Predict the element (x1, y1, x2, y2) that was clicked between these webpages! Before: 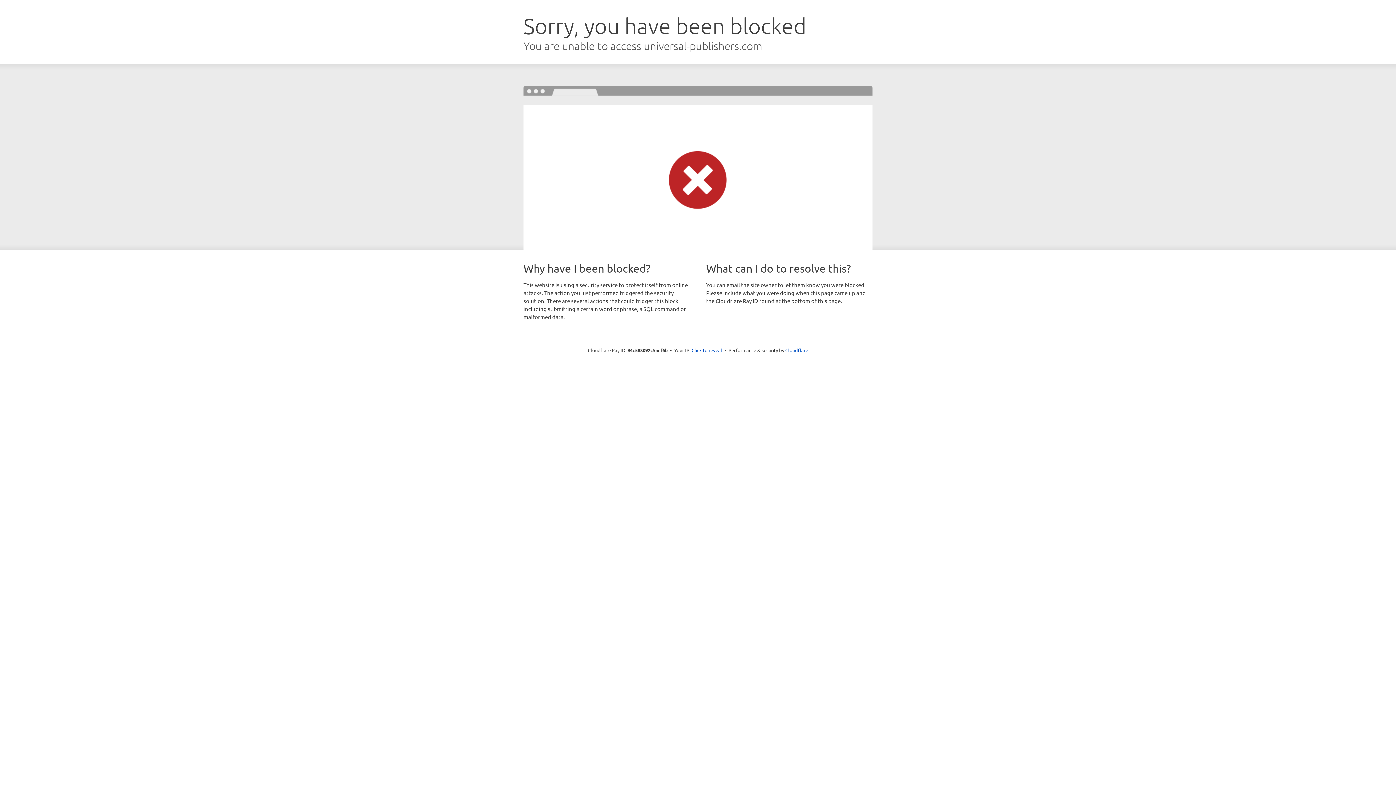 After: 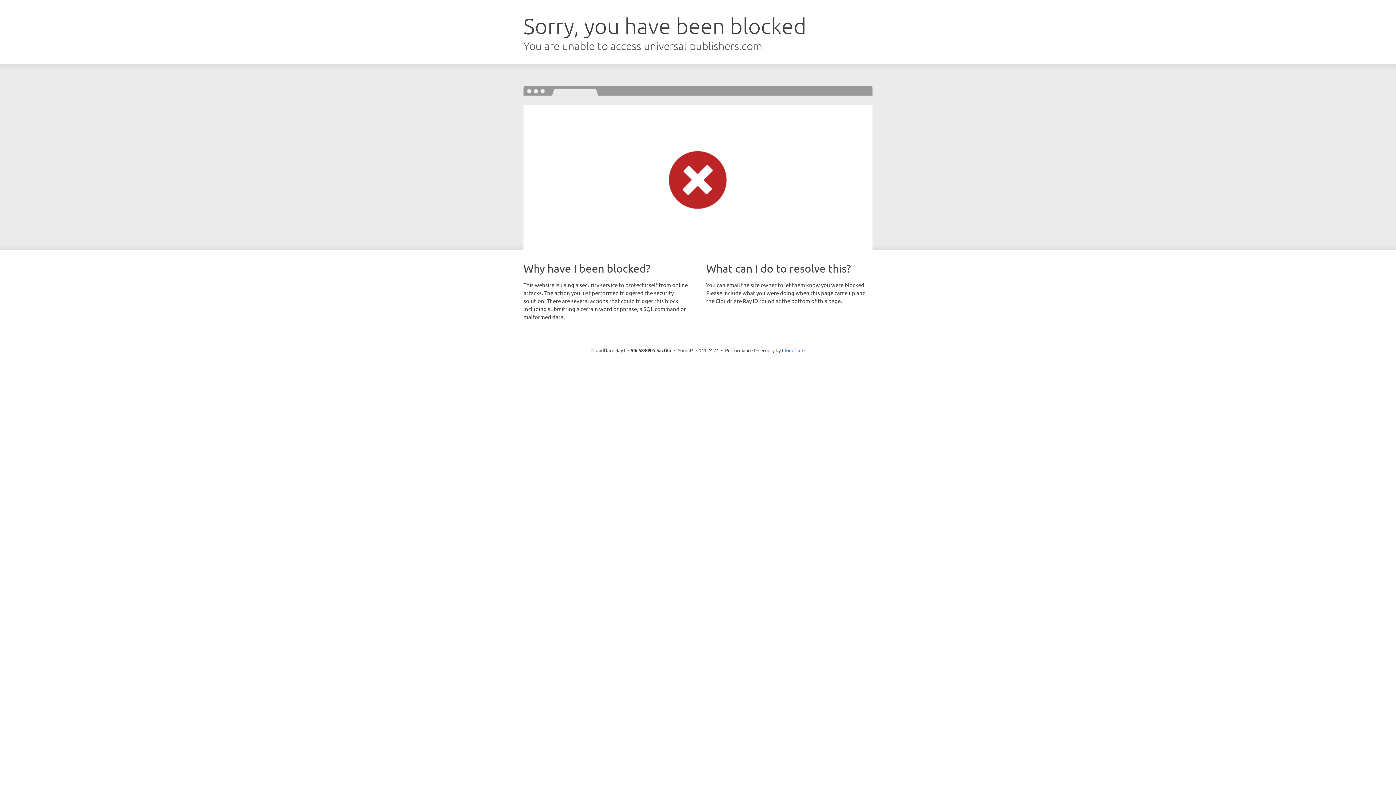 Action: bbox: (691, 346, 722, 353) label: Click to reveal